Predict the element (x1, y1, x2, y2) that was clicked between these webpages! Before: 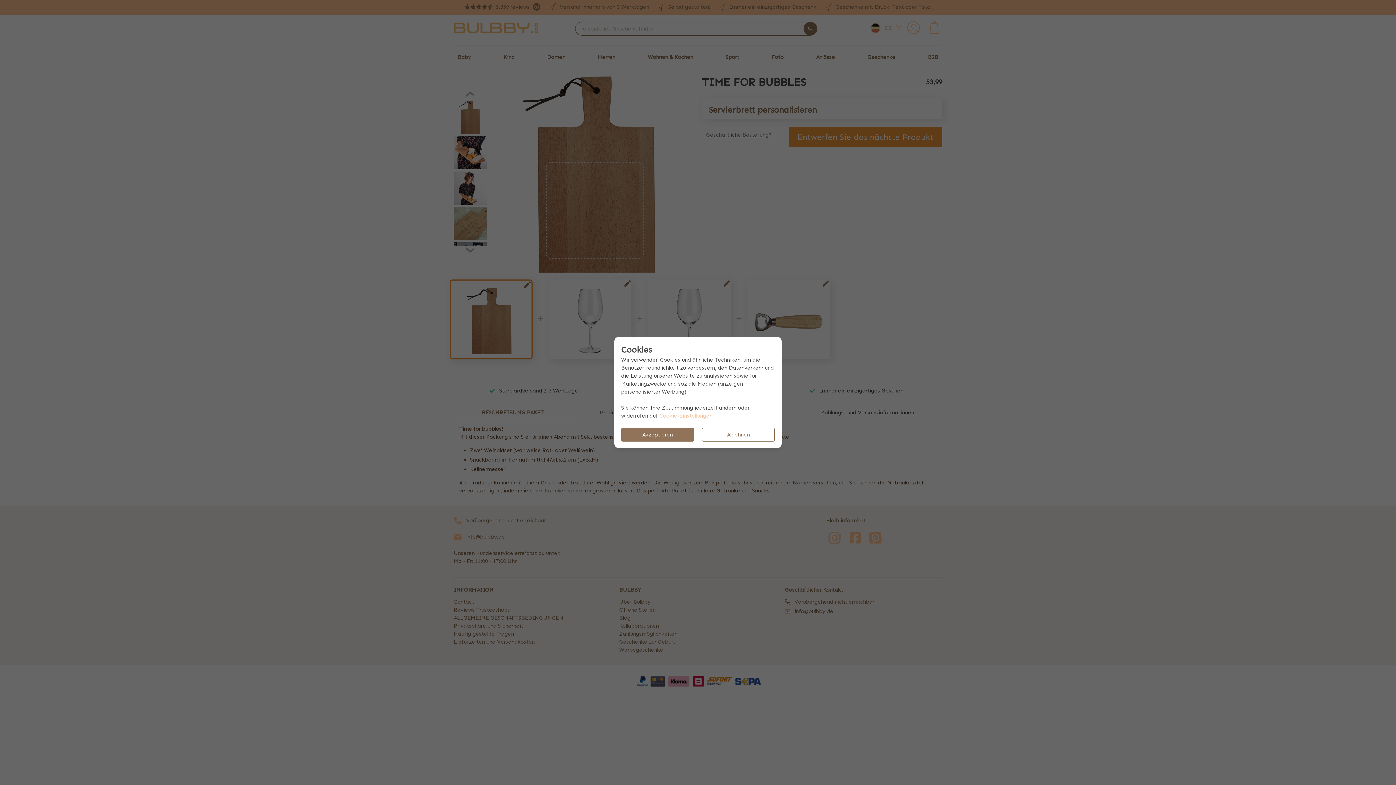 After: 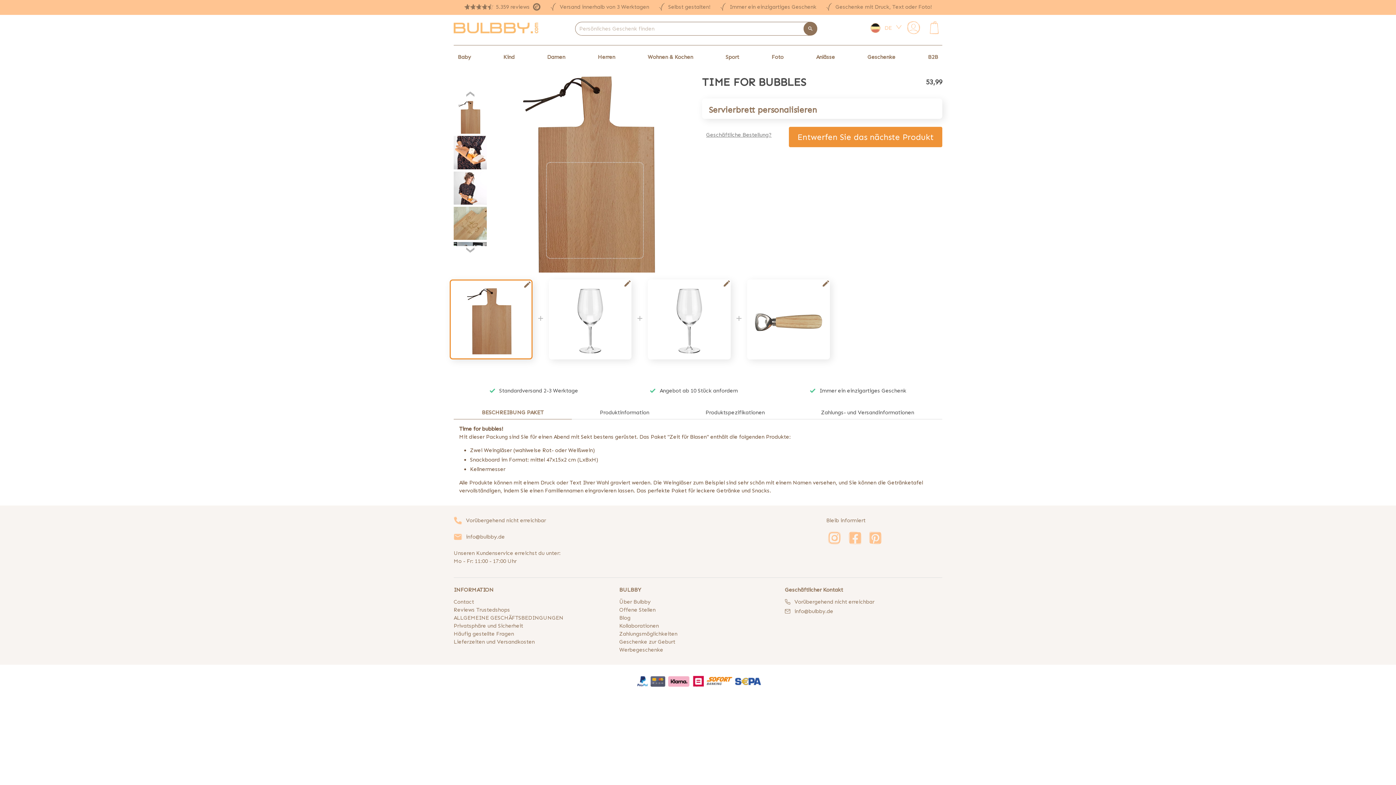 Action: label: Ablehnen bbox: (702, 428, 775, 441)